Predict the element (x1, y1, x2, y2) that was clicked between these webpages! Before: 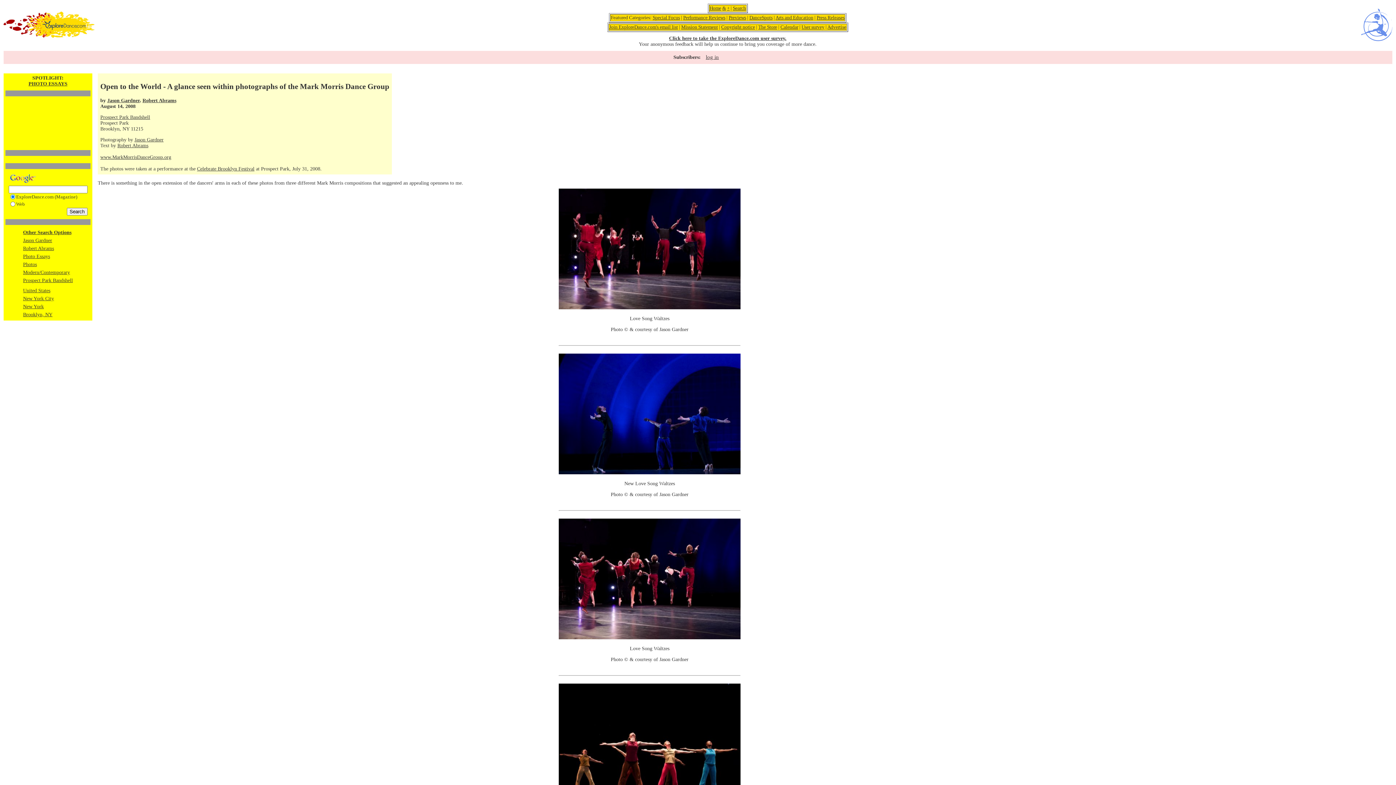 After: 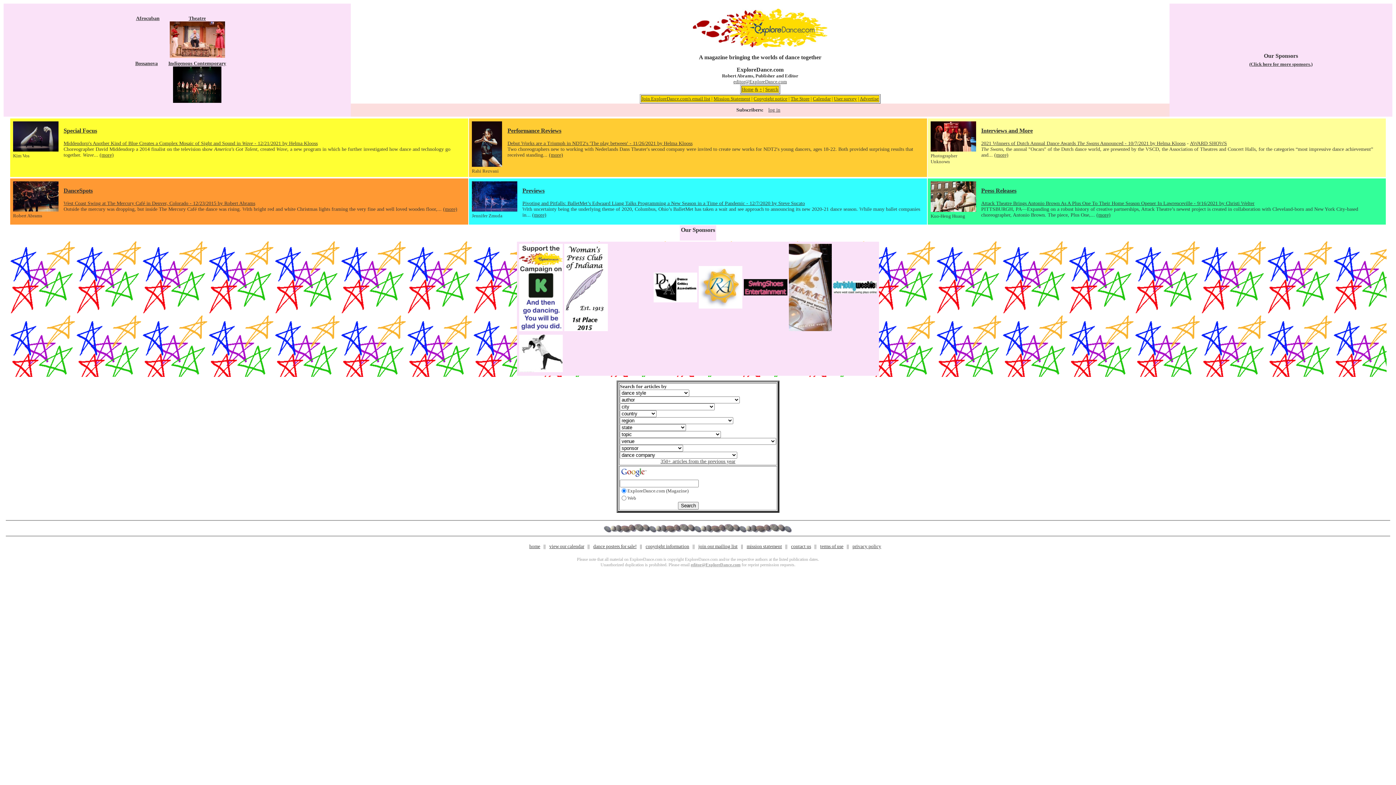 Action: bbox: (1361, 36, 1392, 42)